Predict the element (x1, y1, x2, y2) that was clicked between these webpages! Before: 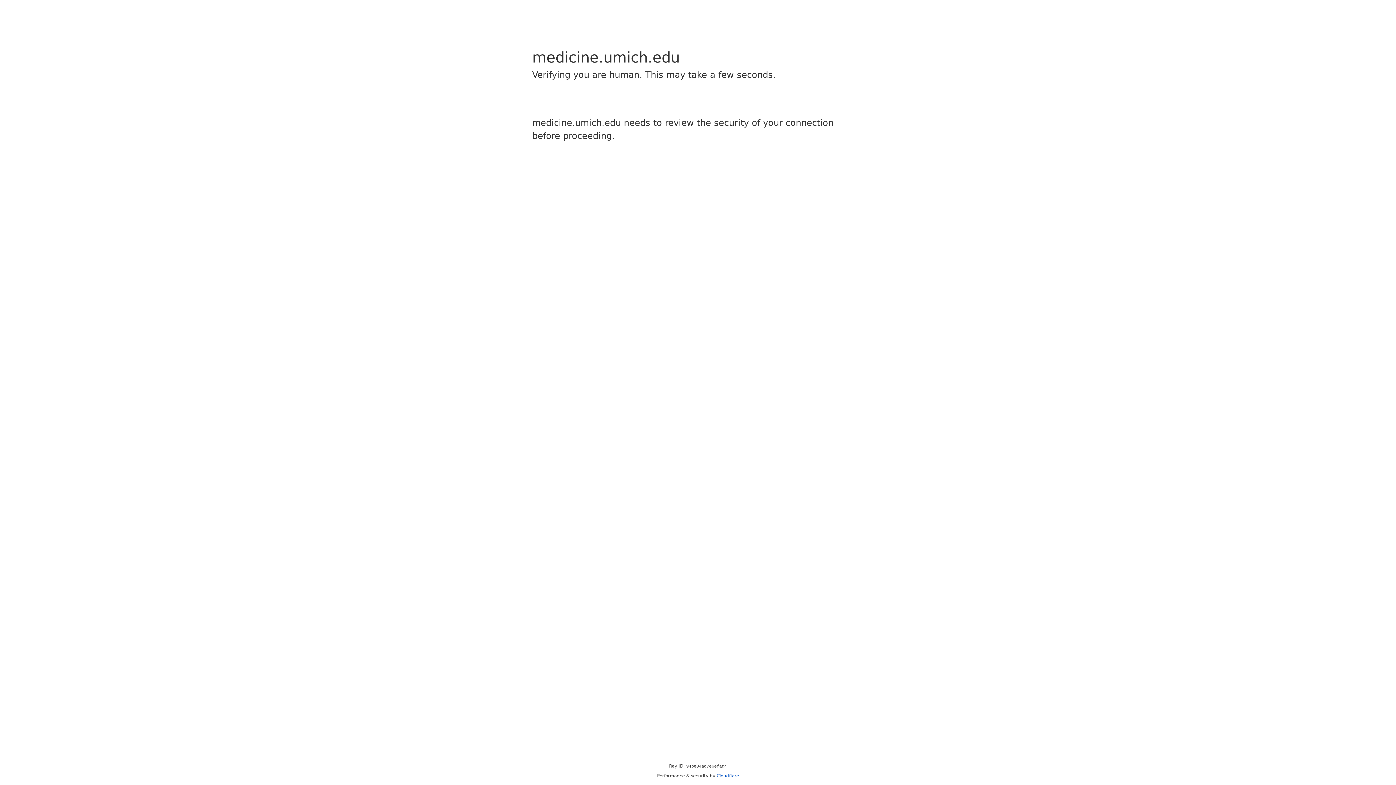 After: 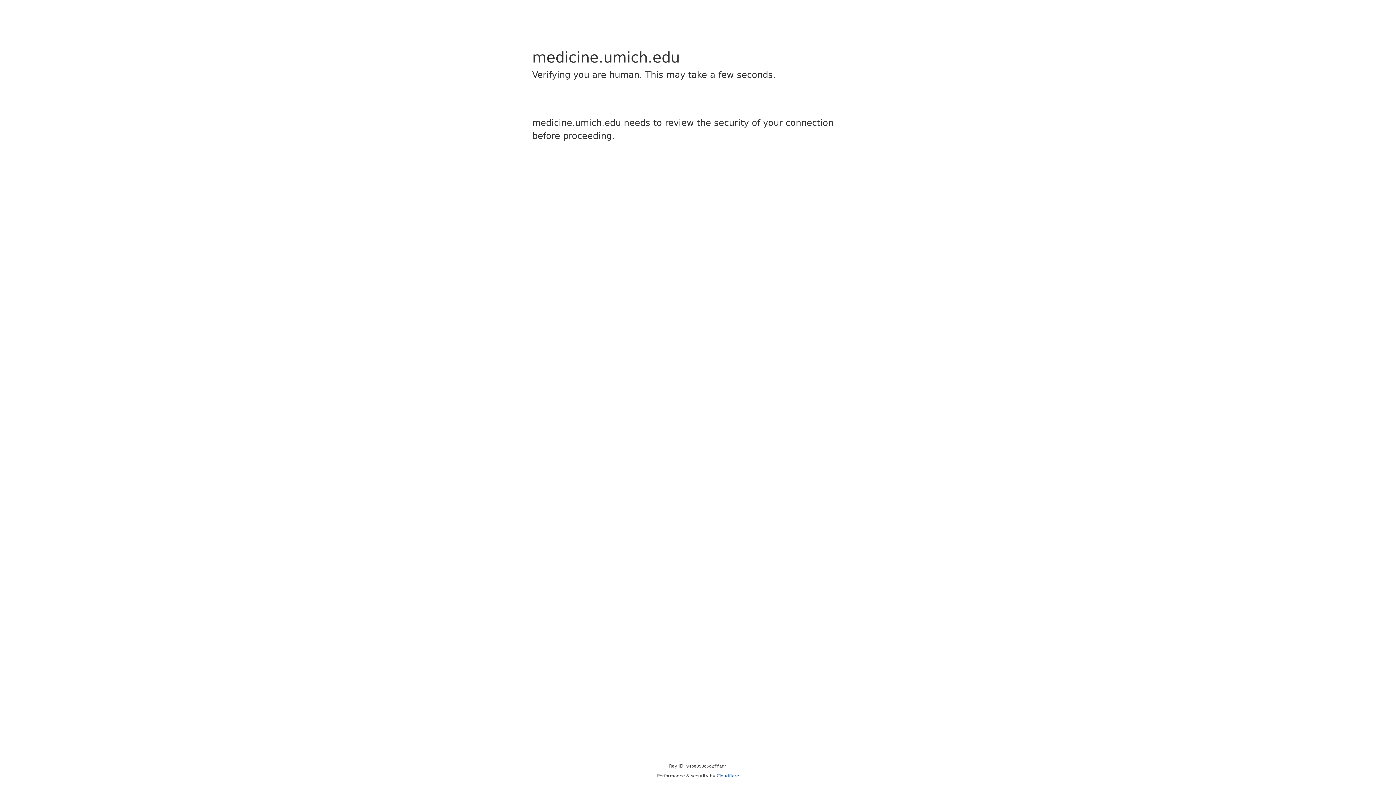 Action: bbox: (716, 773, 739, 778) label: Cloudflare